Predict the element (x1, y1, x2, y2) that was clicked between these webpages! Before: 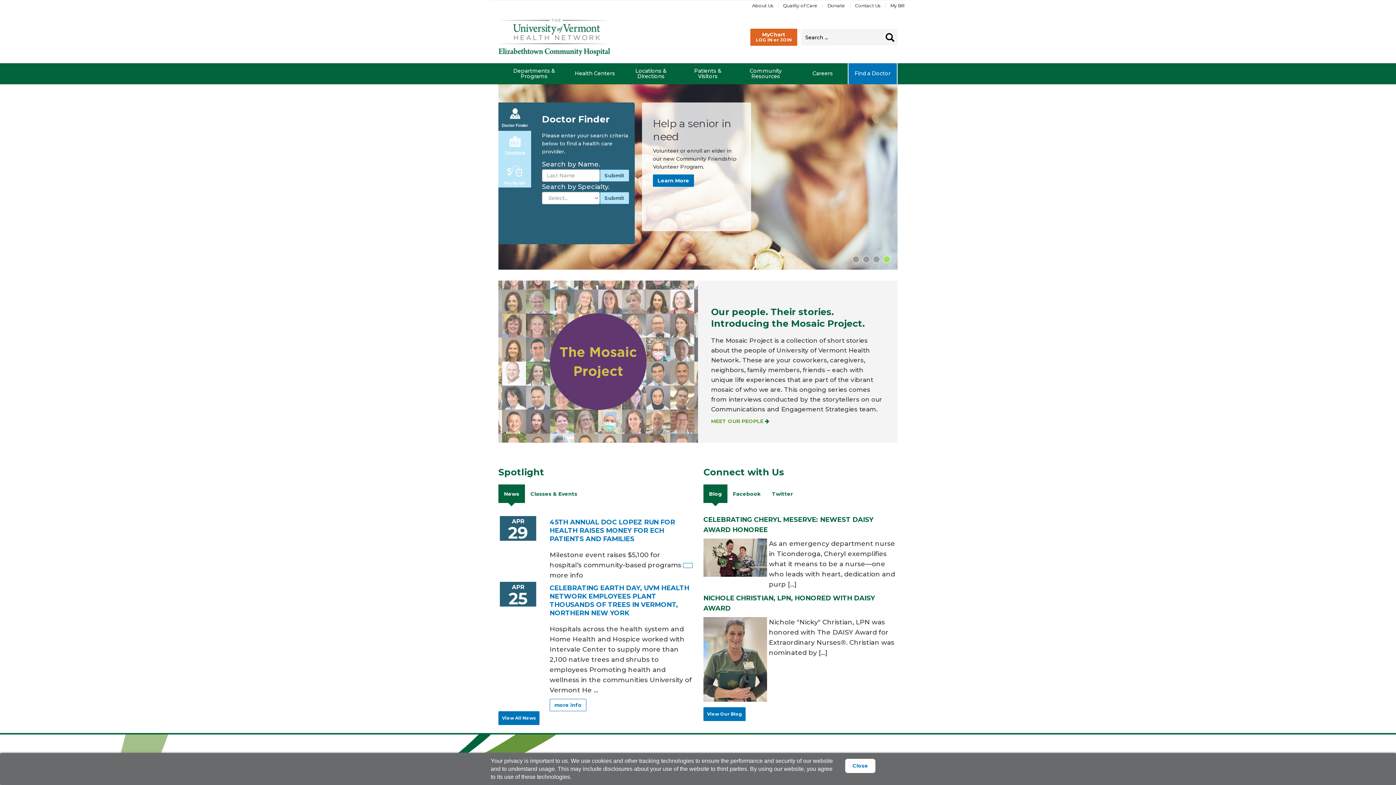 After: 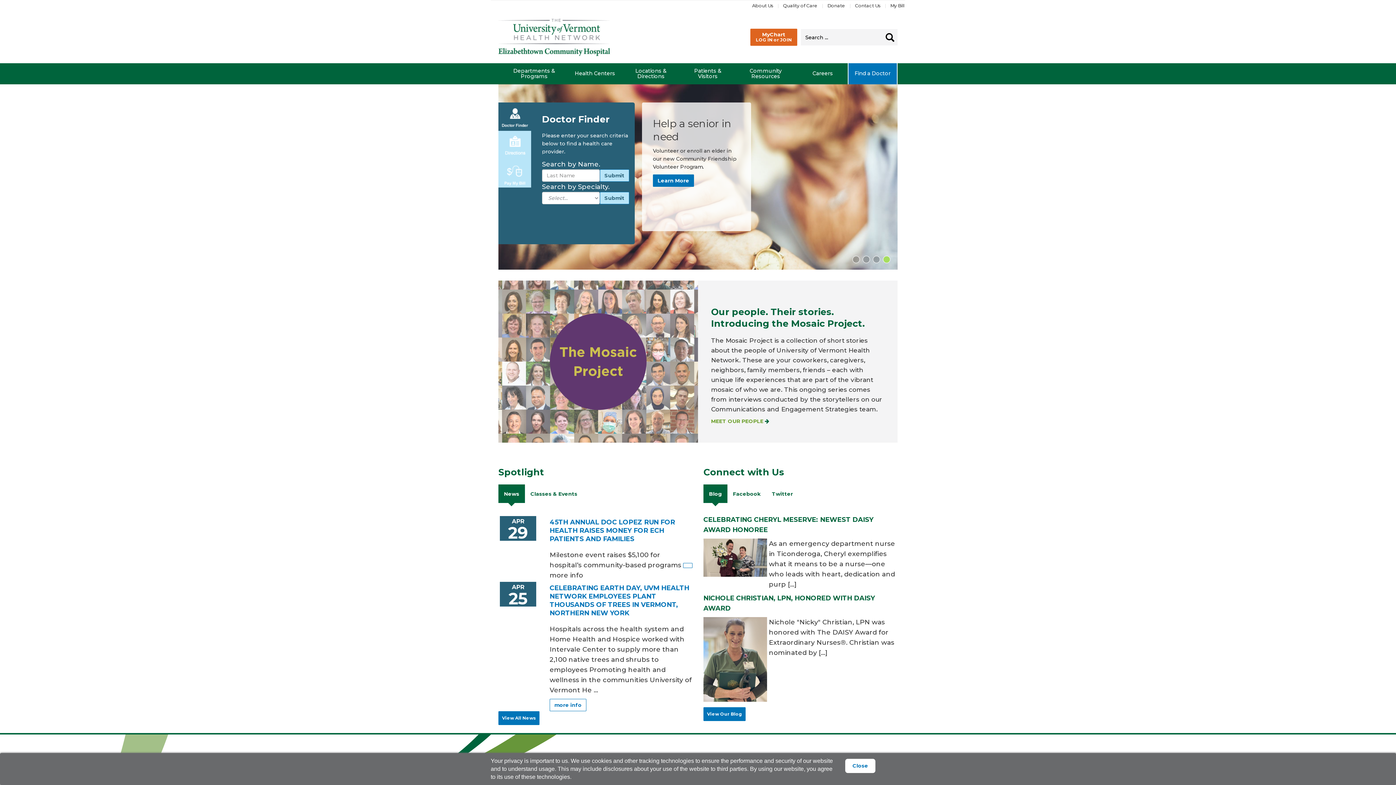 Action: bbox: (498, 18, 692, 55)